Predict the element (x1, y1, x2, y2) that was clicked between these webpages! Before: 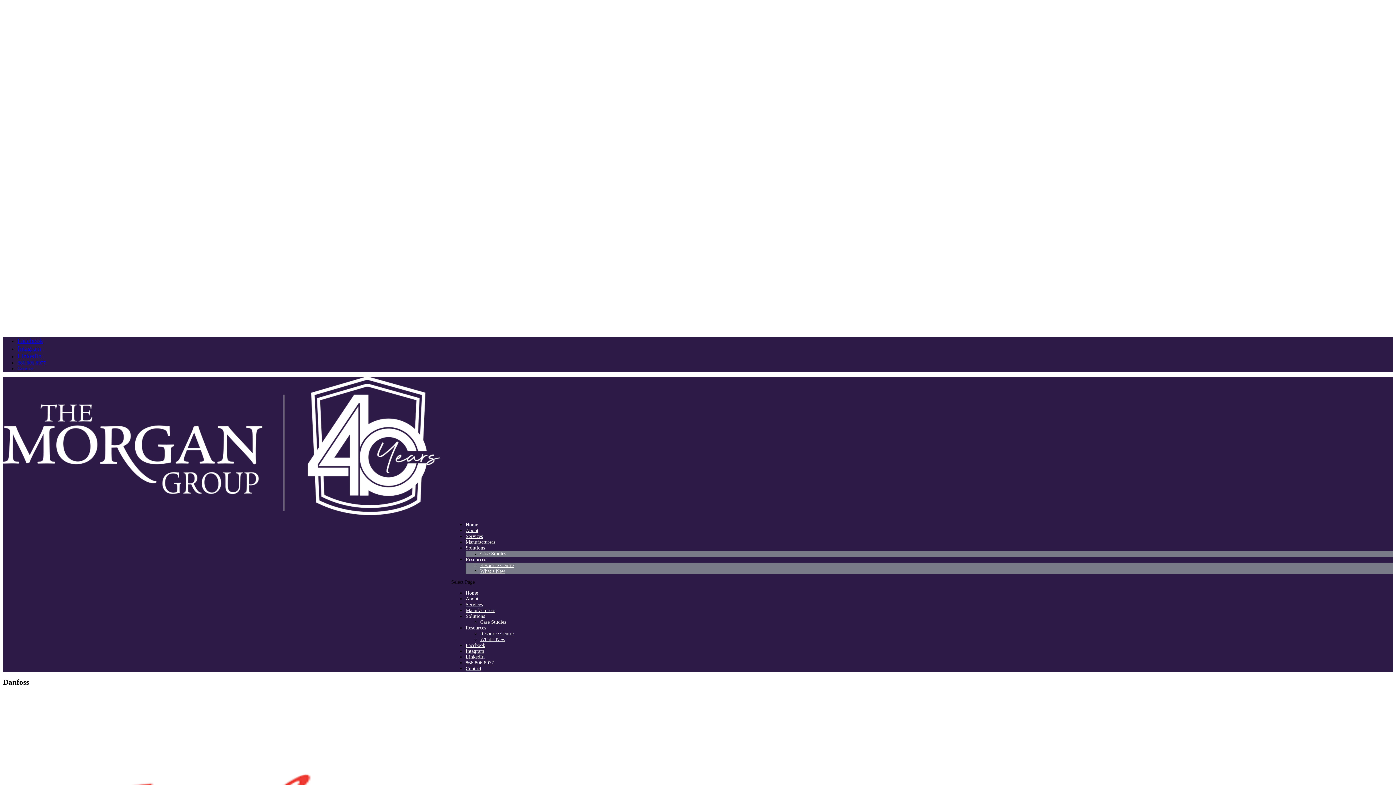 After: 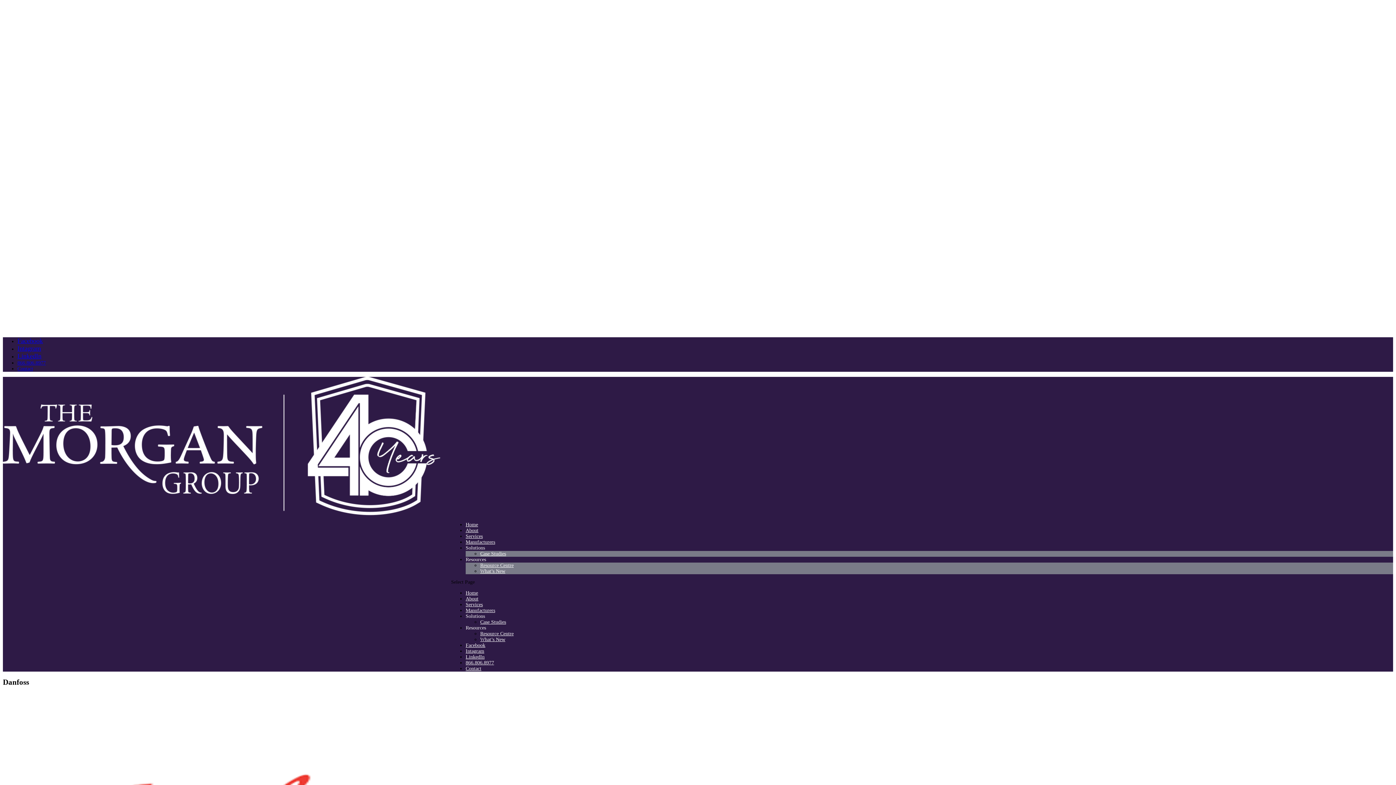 Action: bbox: (17, 337, 42, 344) label: Facebook